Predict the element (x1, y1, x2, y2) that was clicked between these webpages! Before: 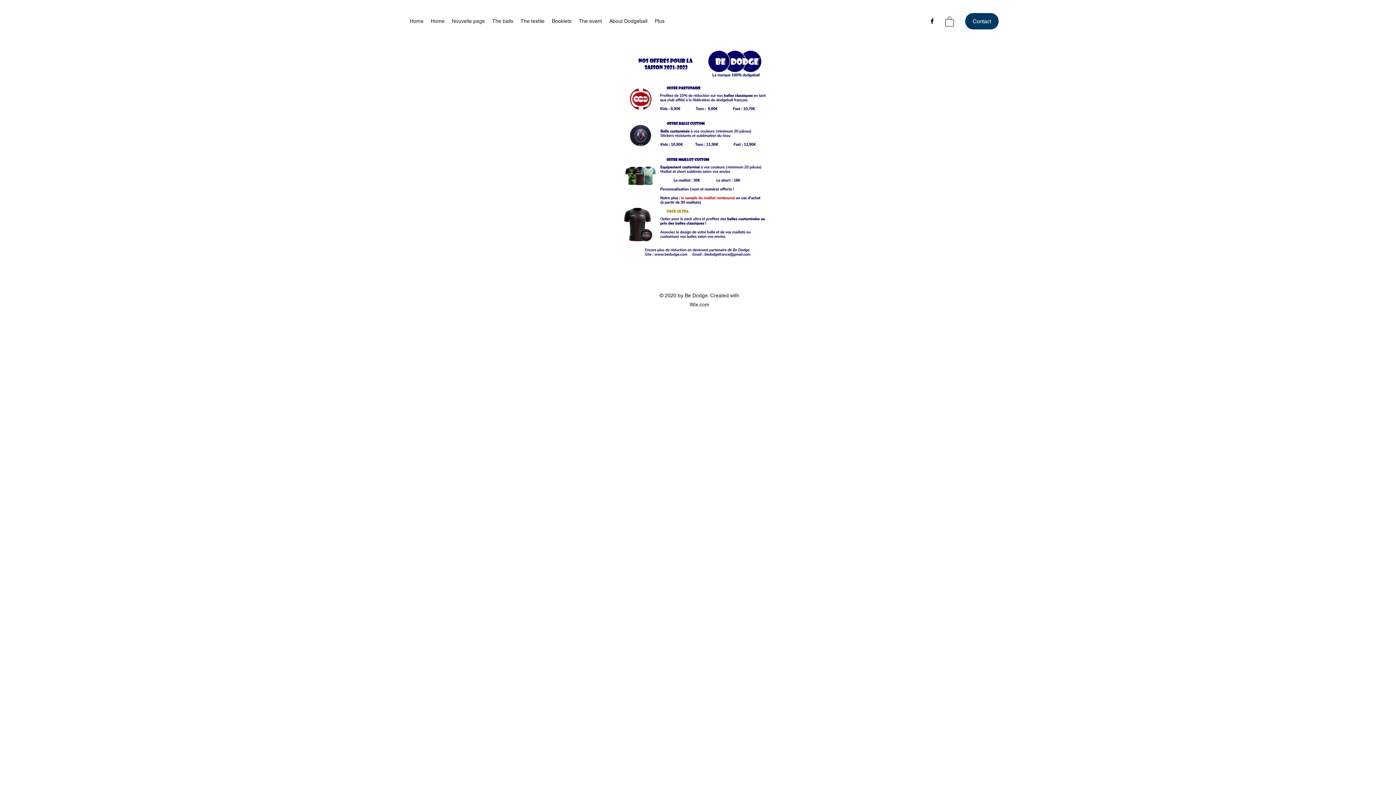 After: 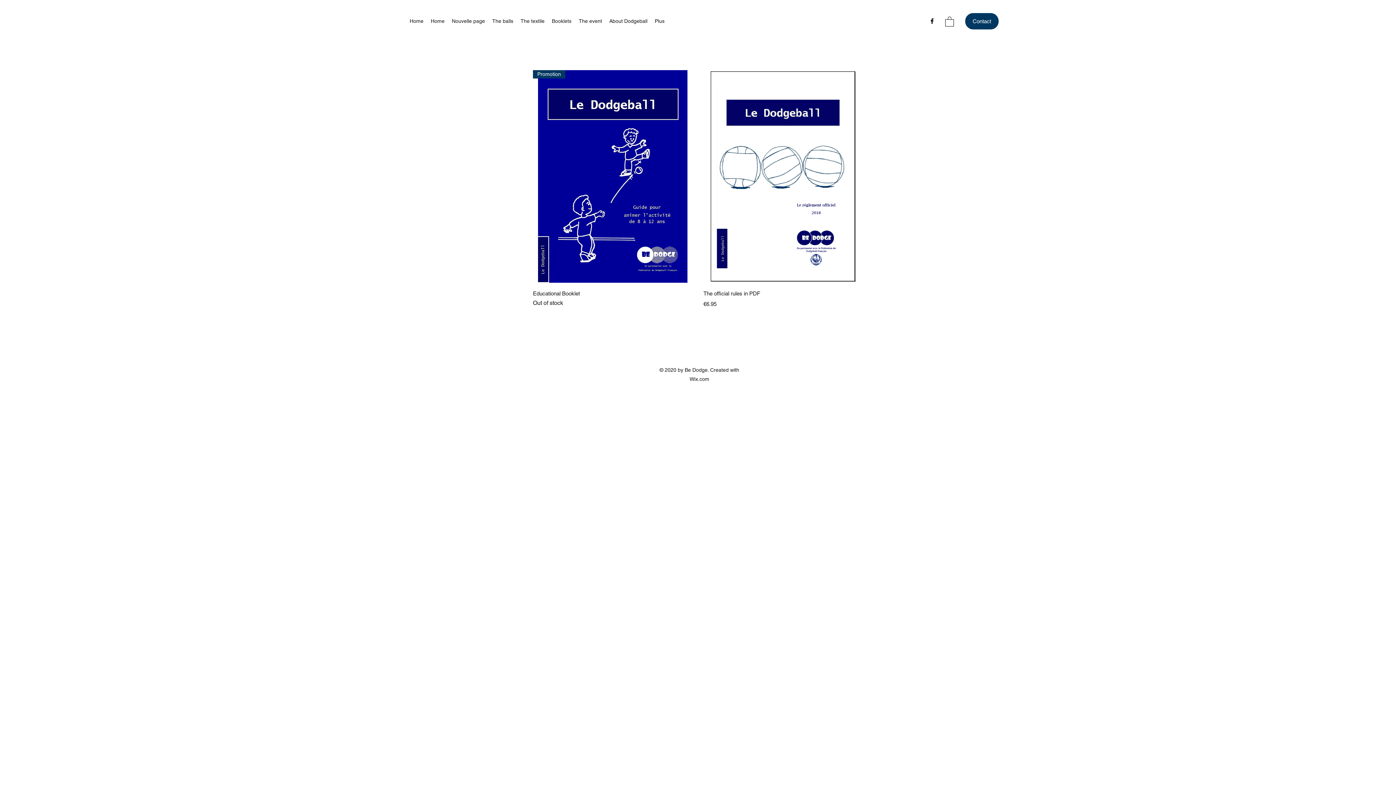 Action: bbox: (548, 16, 575, 26) label: Booklets